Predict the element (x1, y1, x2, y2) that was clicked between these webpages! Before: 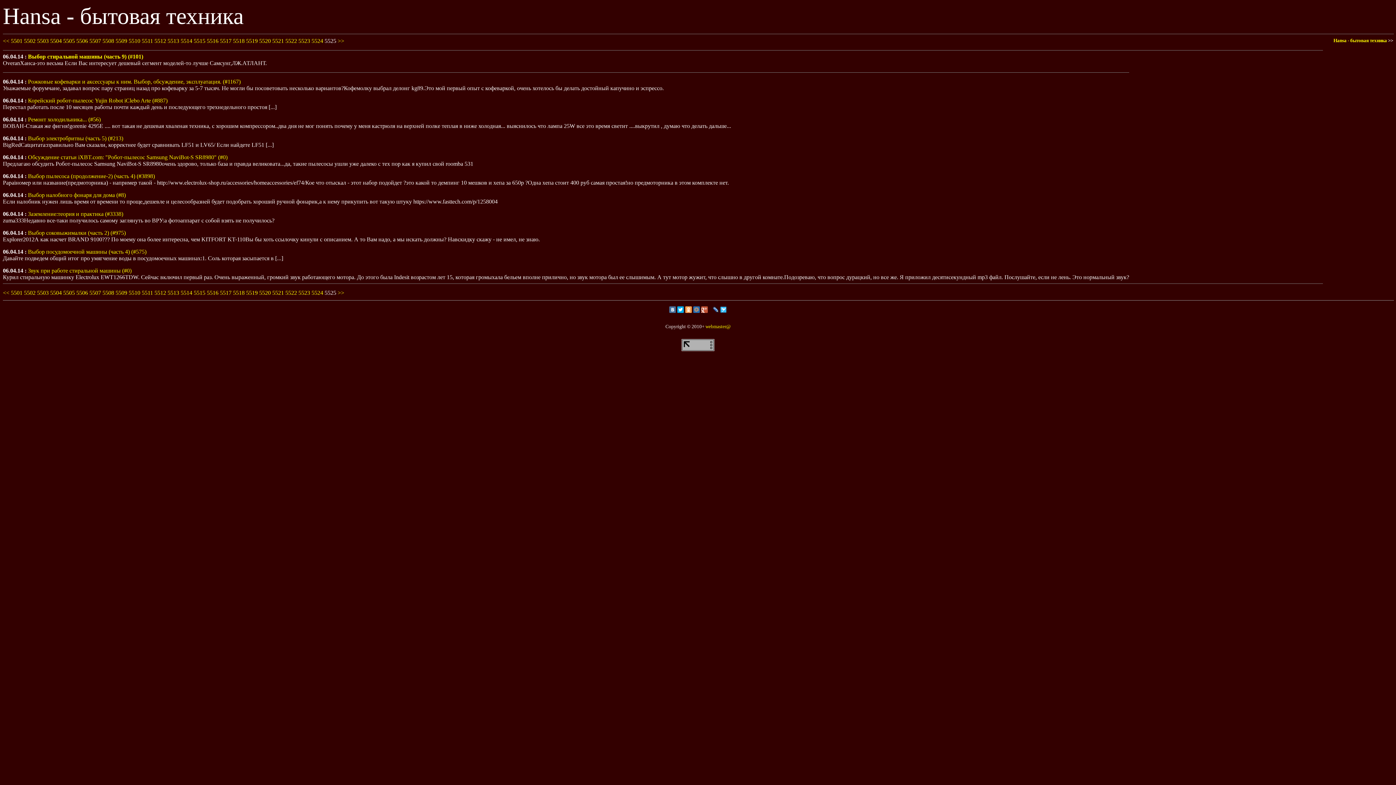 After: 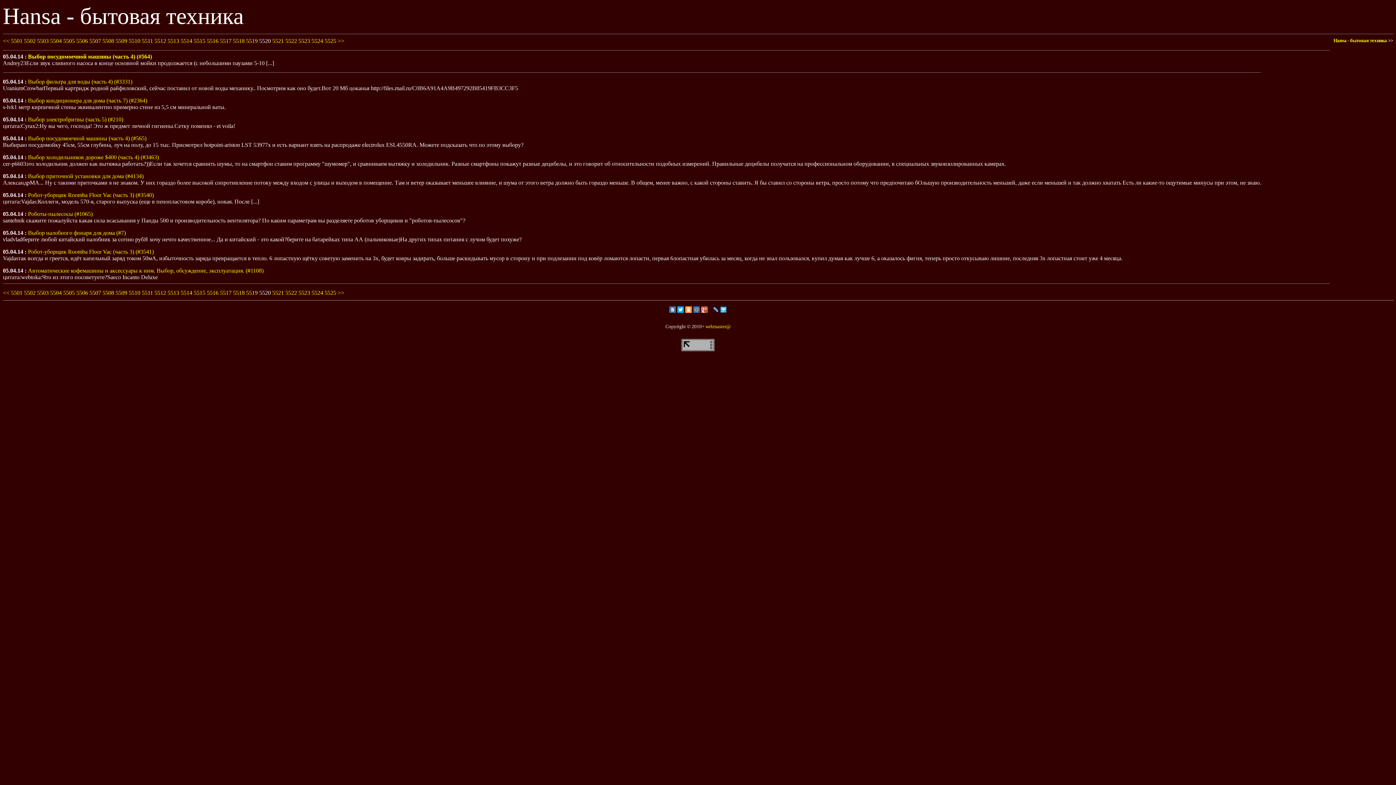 Action: bbox: (259, 37, 270, 44) label: 5520